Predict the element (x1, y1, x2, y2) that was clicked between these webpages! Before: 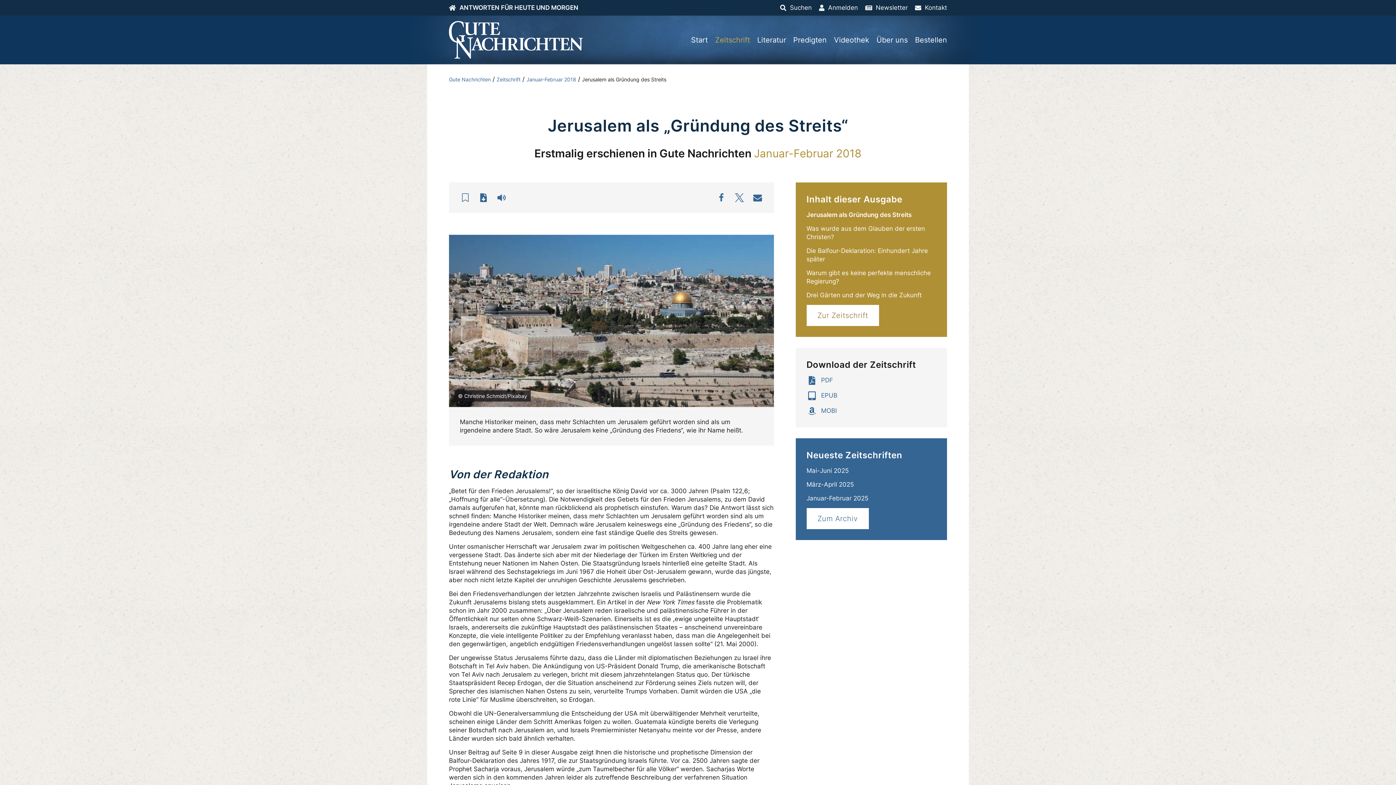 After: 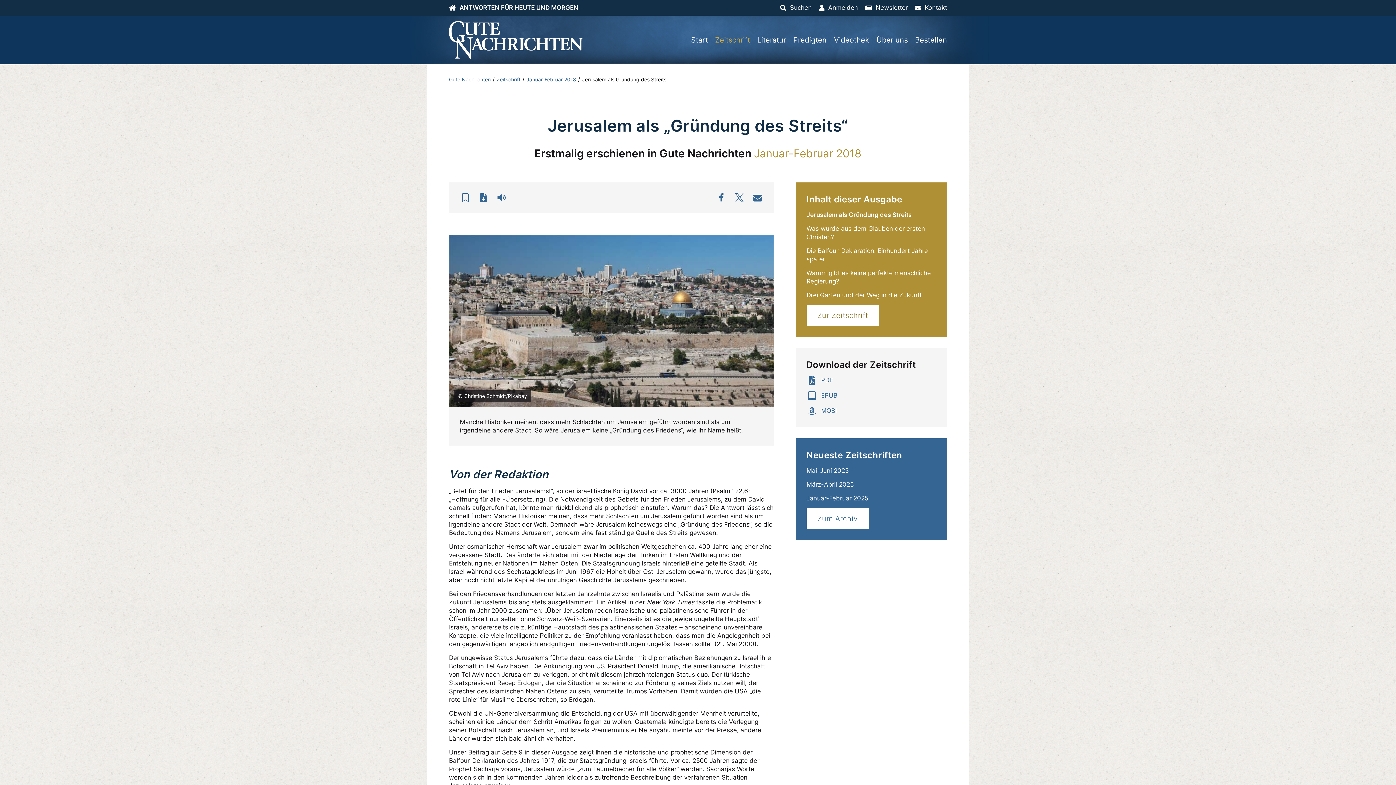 Action: bbox: (806, 211, 911, 218) label: Jerusalem als Gründung des Streits